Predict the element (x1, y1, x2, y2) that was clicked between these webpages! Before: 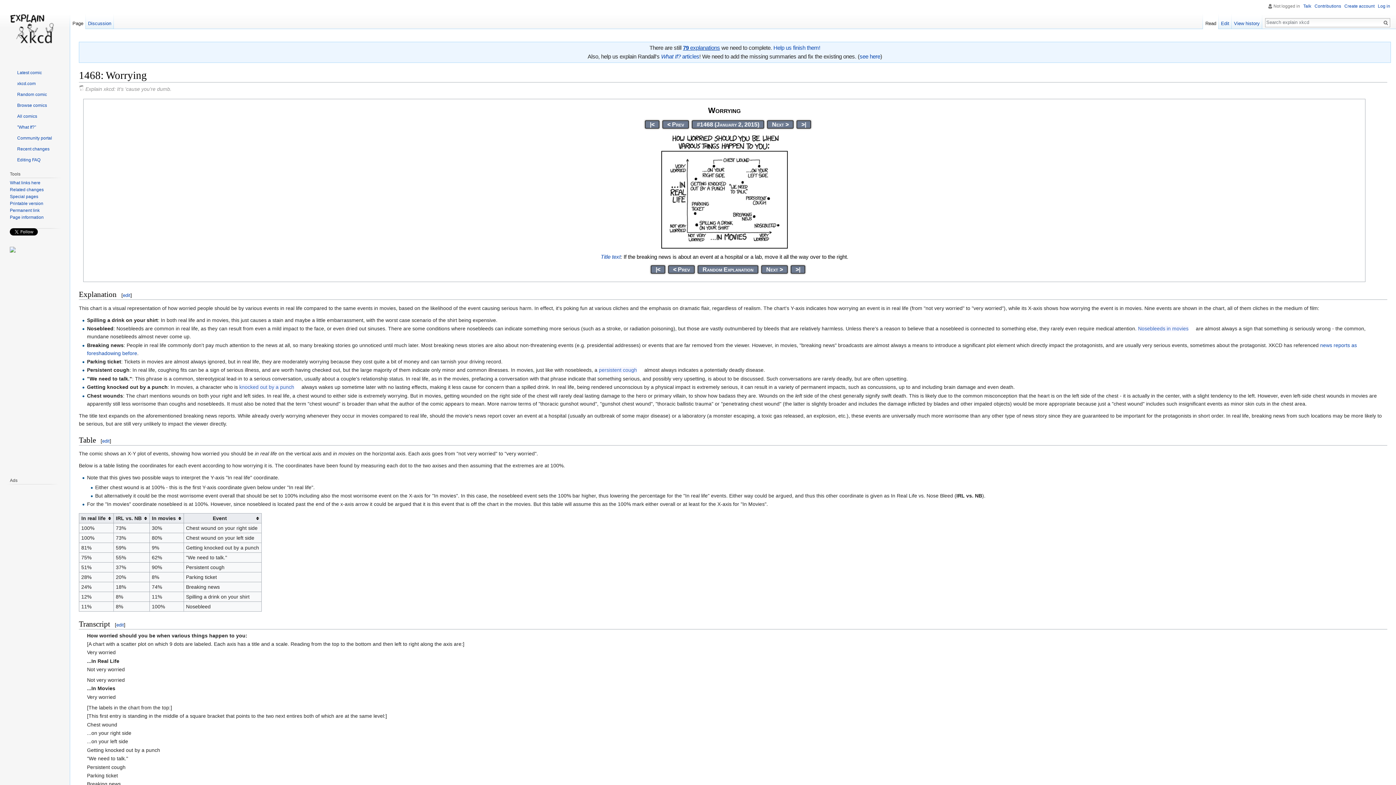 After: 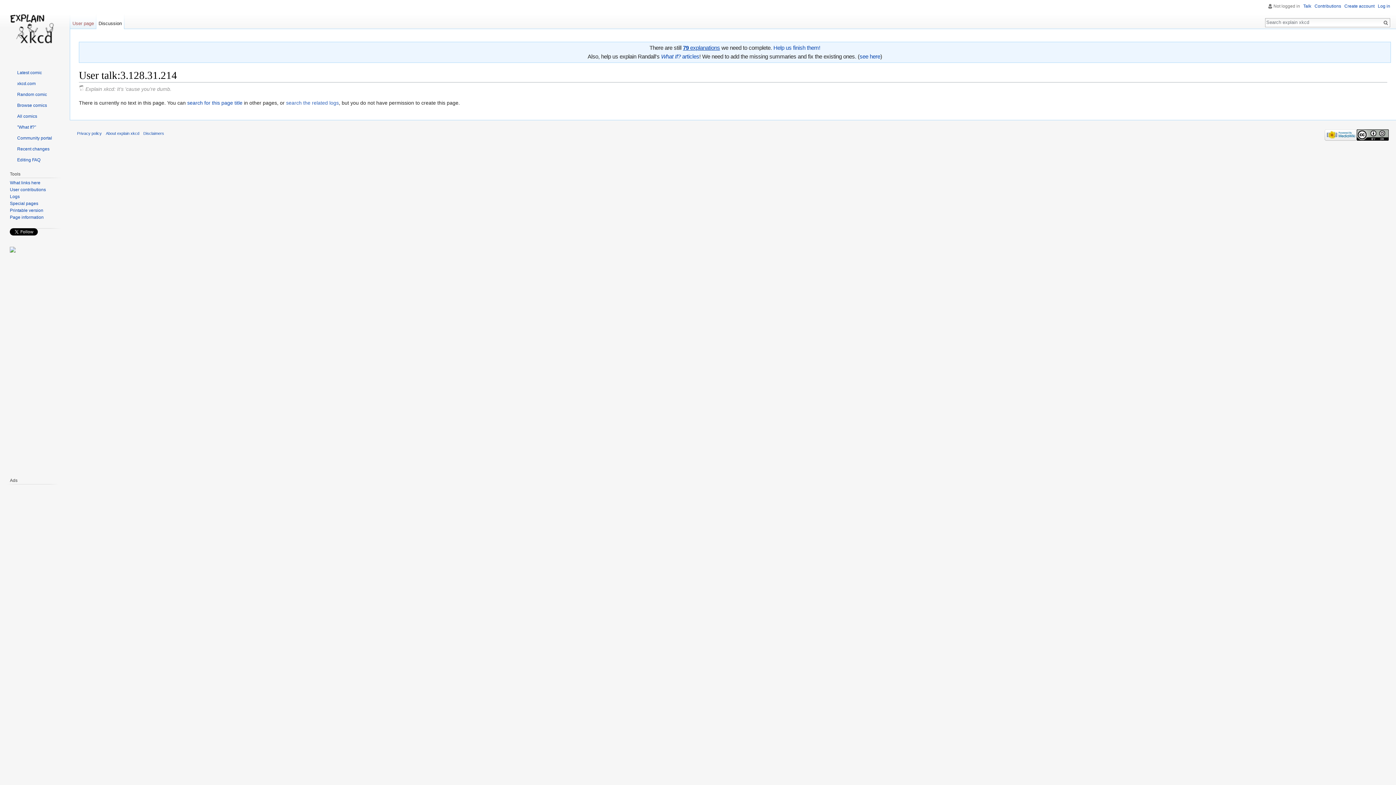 Action: label: Talk bbox: (1303, 3, 1311, 8)